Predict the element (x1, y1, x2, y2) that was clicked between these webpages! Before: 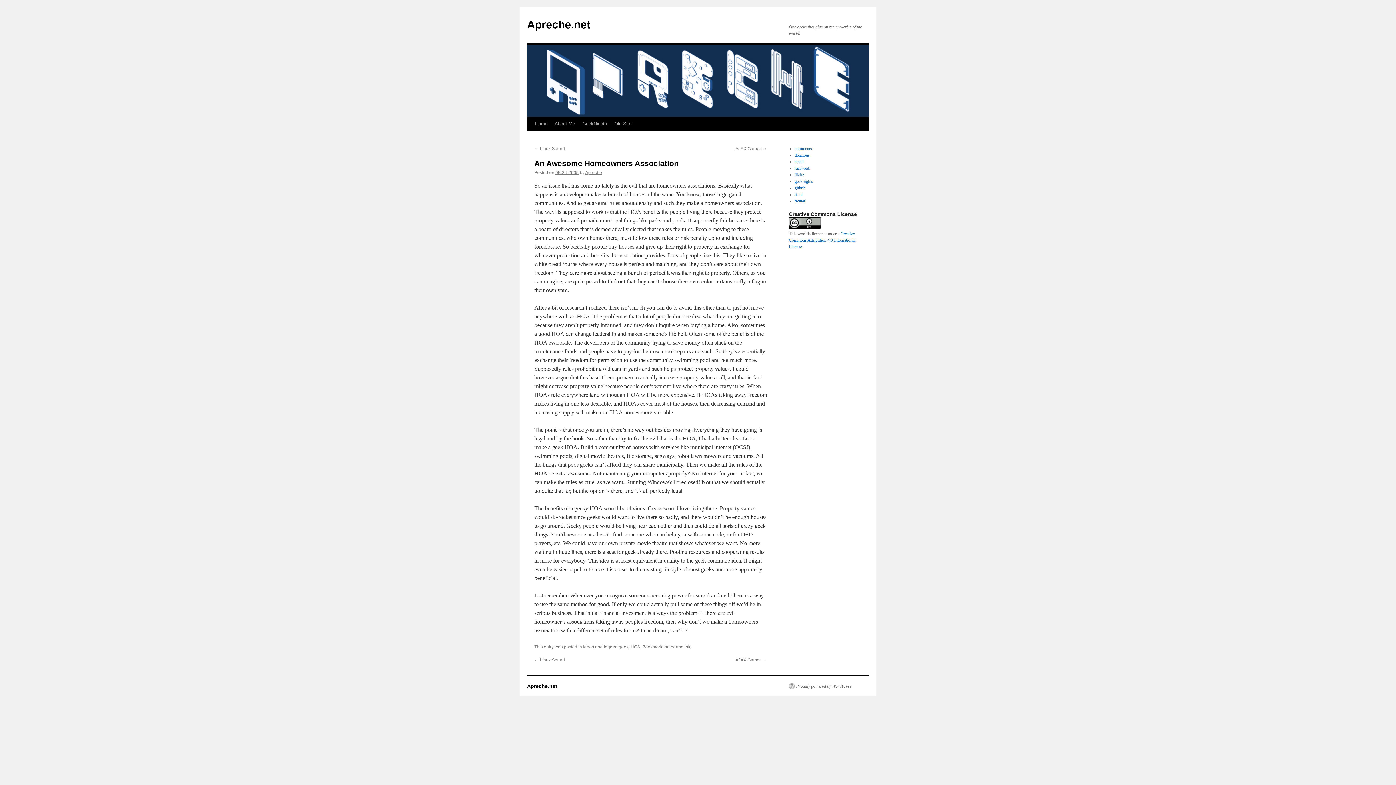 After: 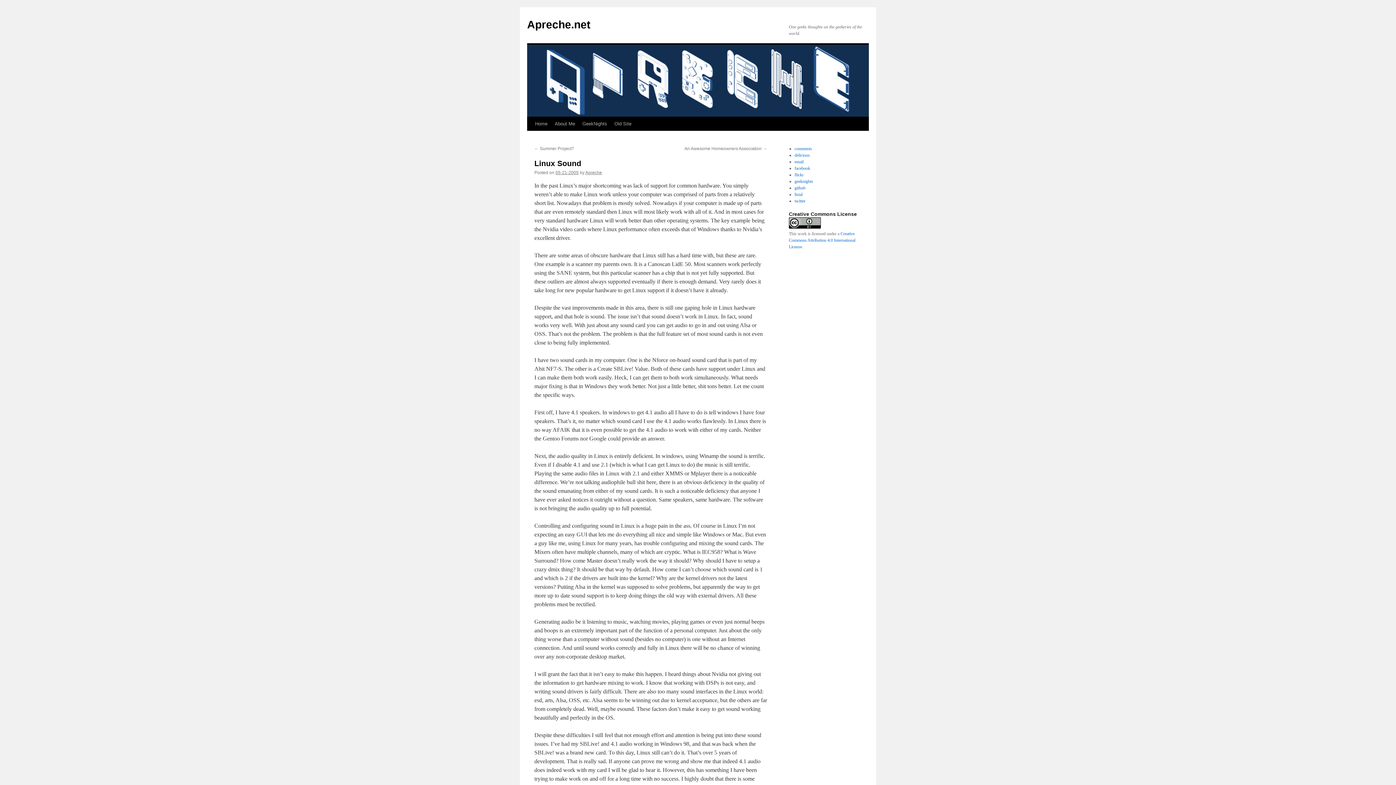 Action: label: ← Linux Sound bbox: (534, 146, 565, 151)